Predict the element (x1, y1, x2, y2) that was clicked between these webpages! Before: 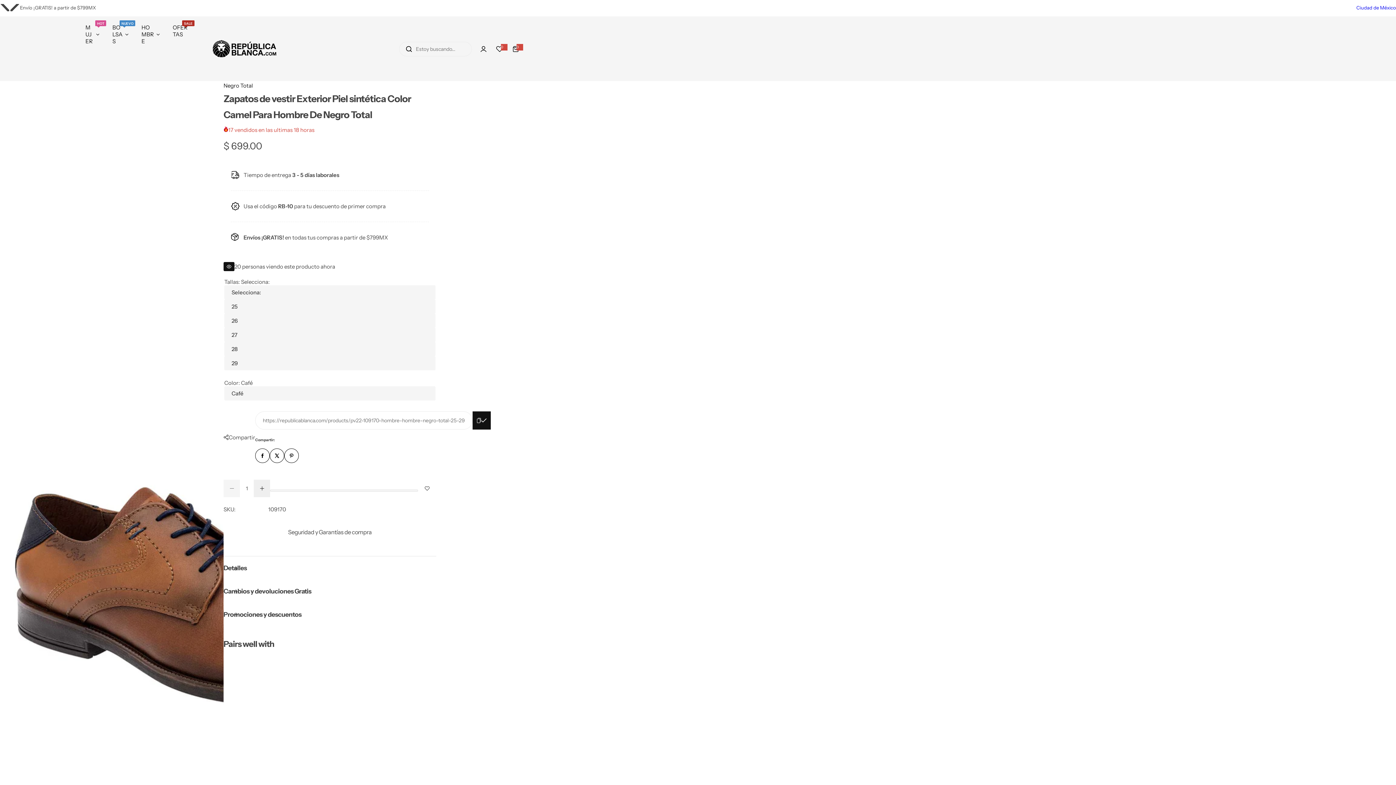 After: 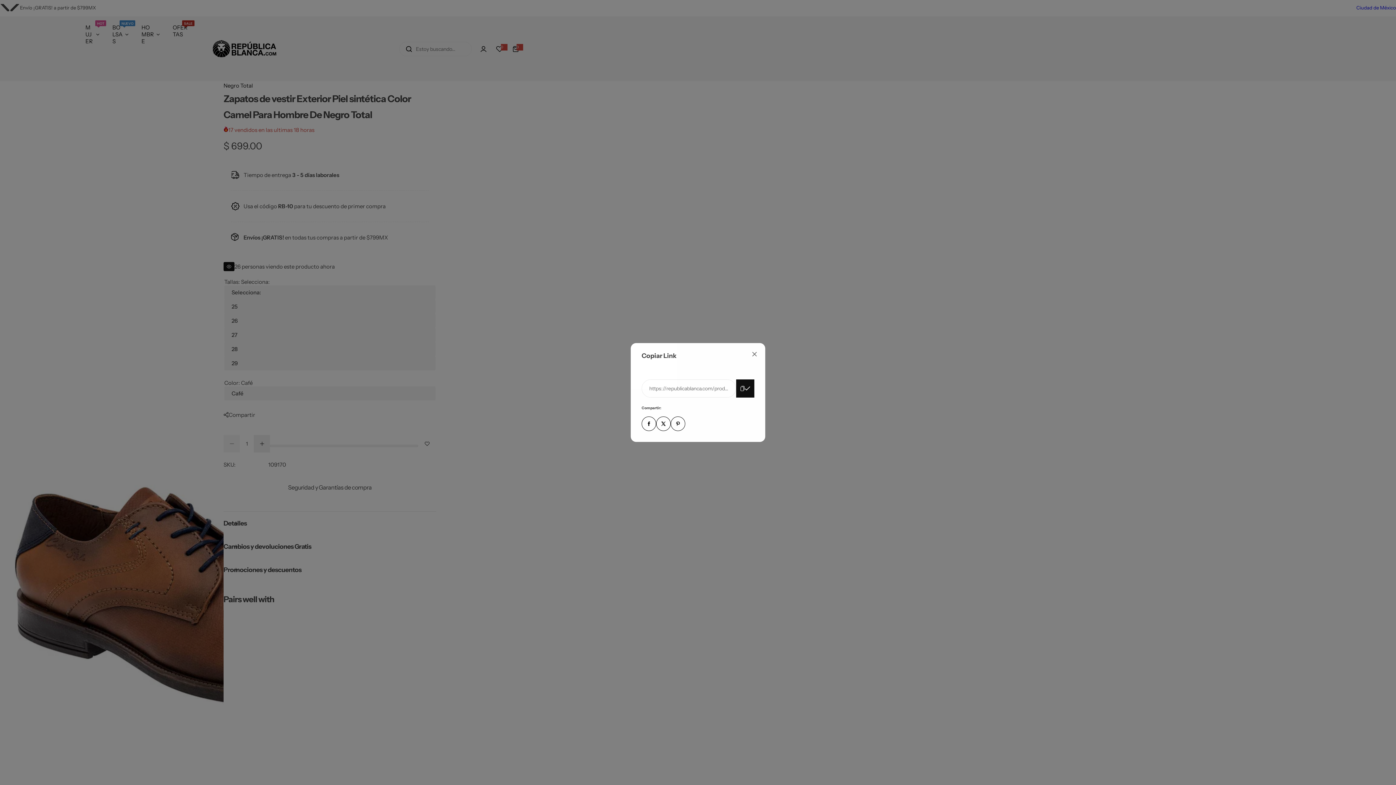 Action: bbox: (284, 448, 298, 463) label: Pinterest